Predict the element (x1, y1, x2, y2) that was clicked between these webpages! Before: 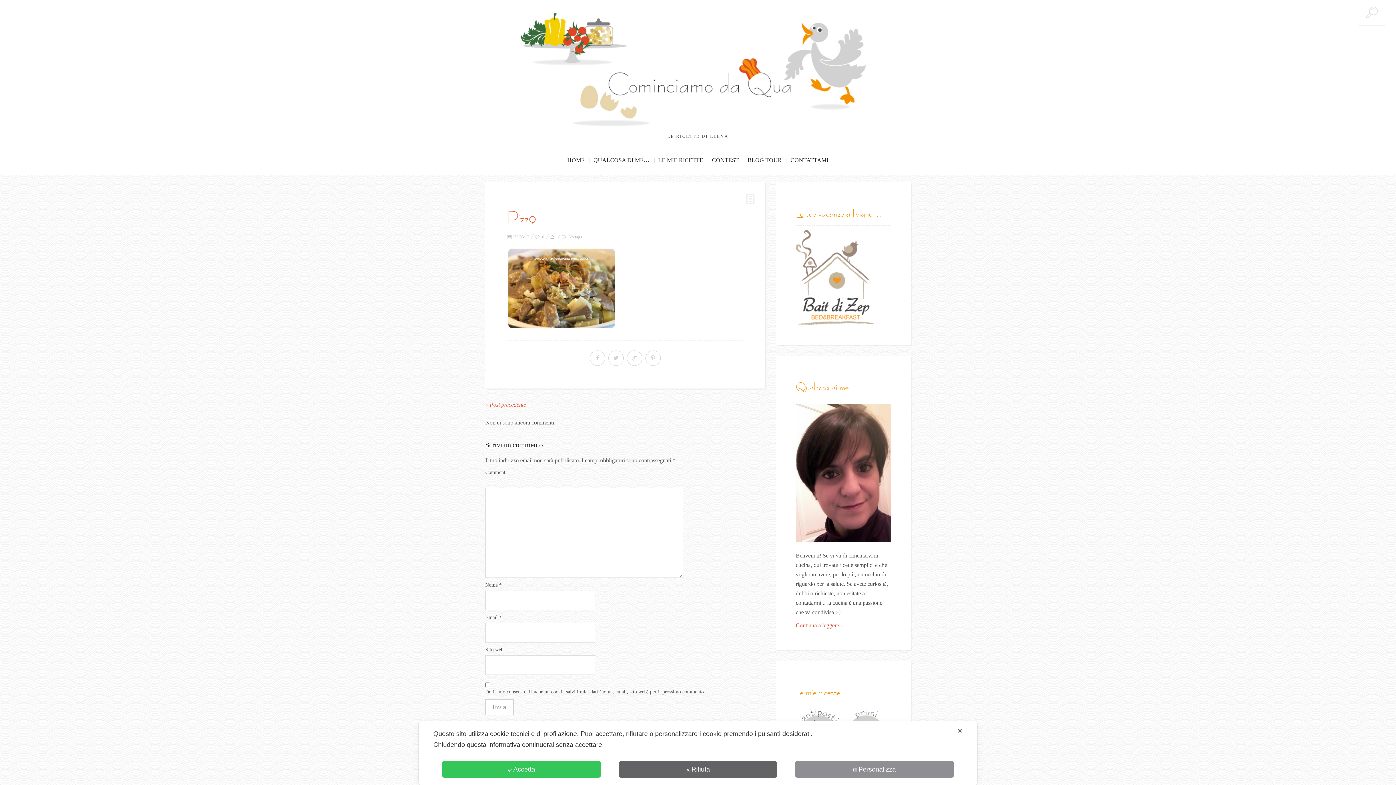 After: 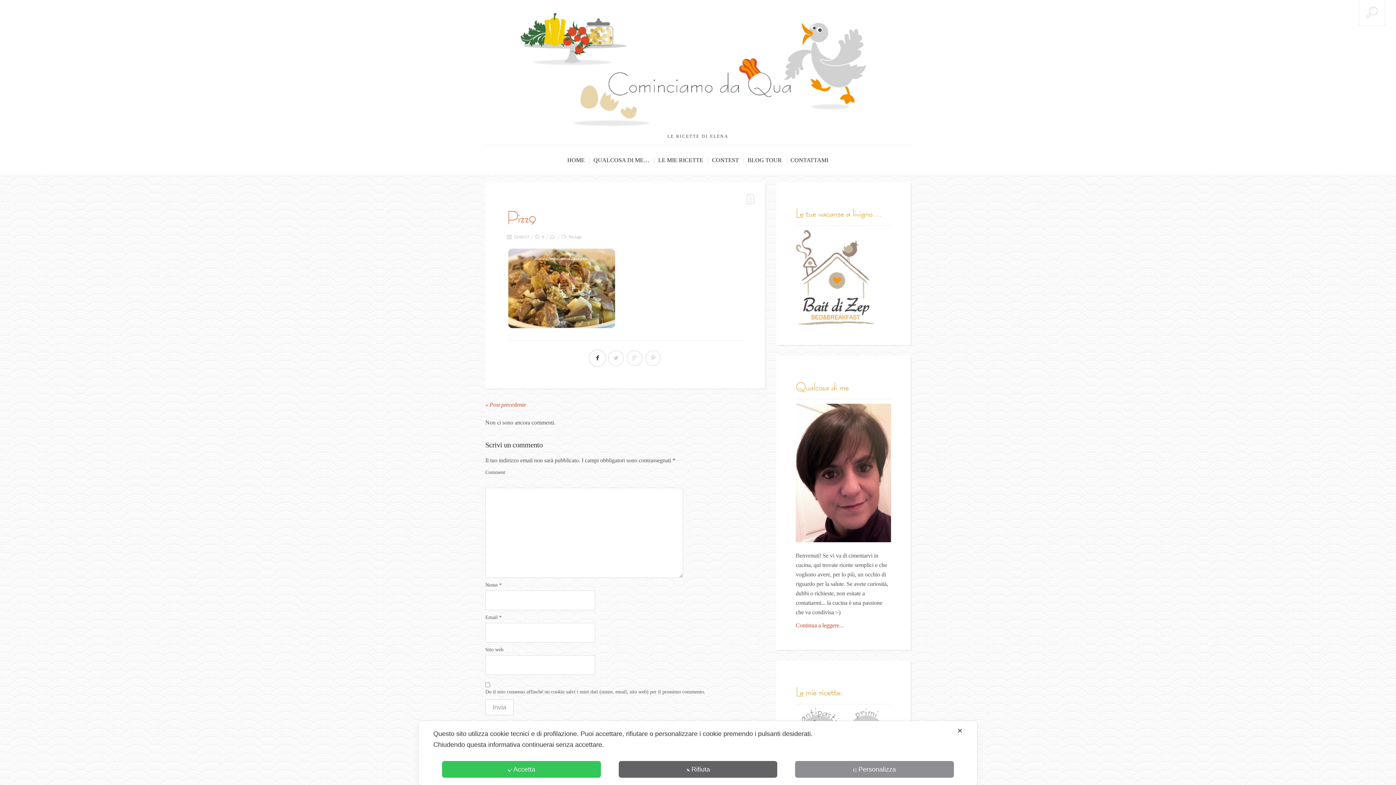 Action: bbox: (589, 350, 605, 366)